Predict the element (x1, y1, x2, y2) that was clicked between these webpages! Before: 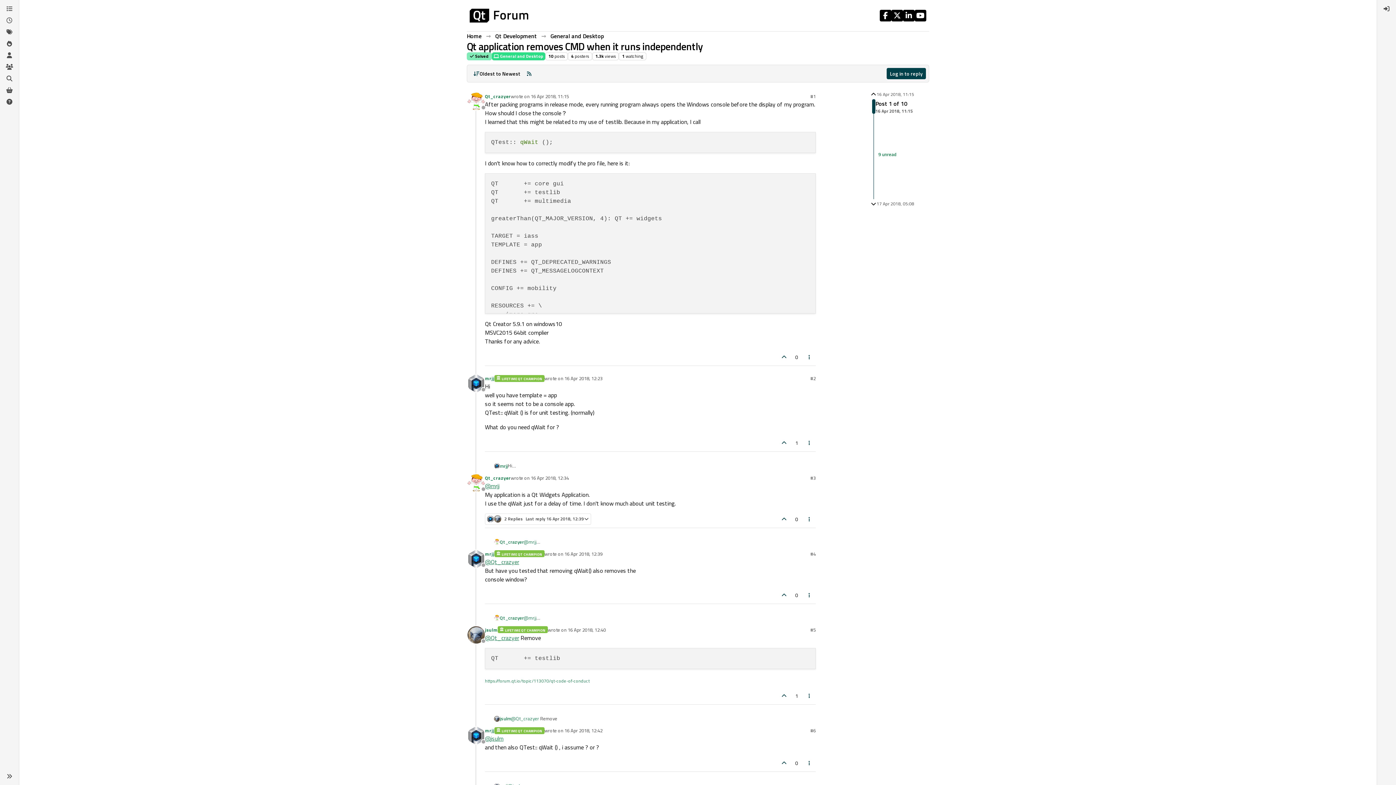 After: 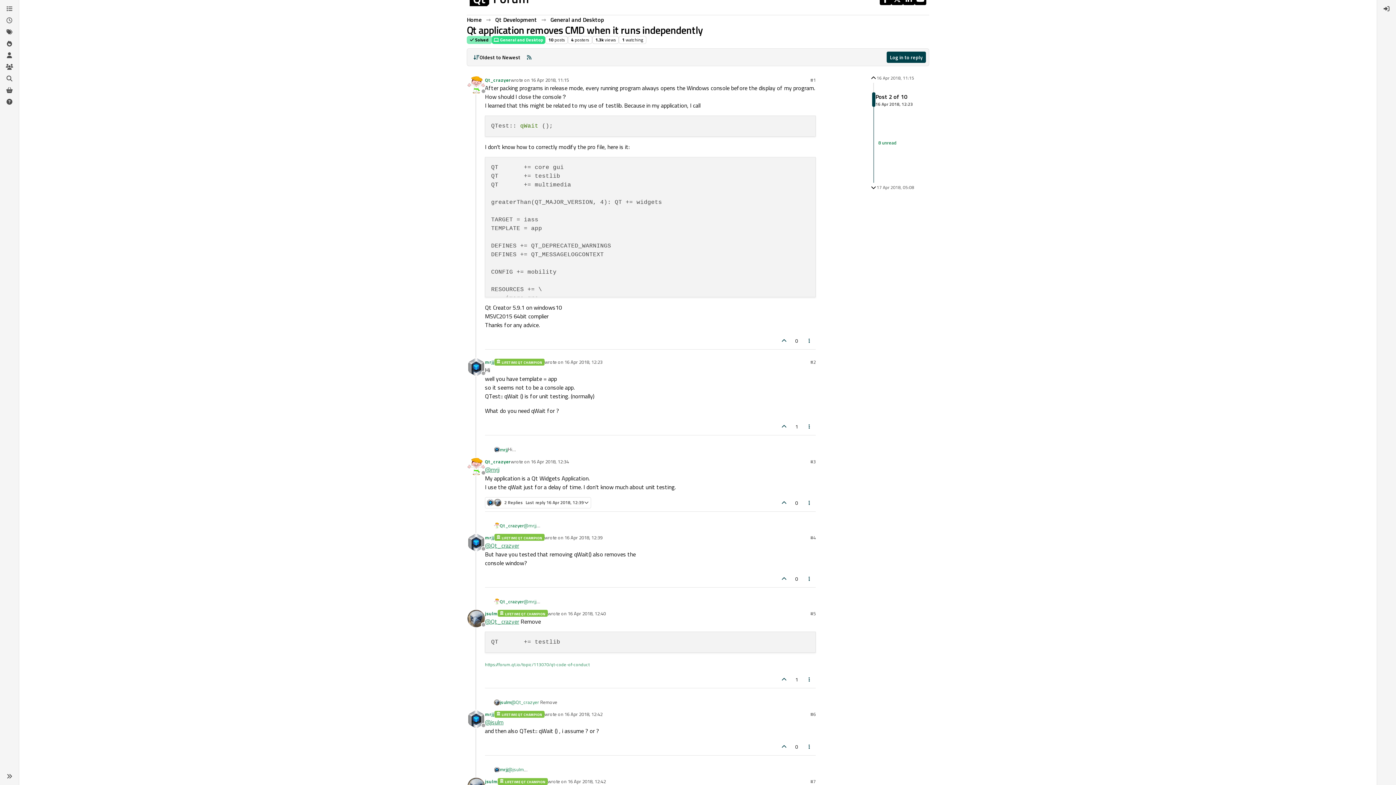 Action: bbox: (878, 150, 896, 157) label: Unread posts link